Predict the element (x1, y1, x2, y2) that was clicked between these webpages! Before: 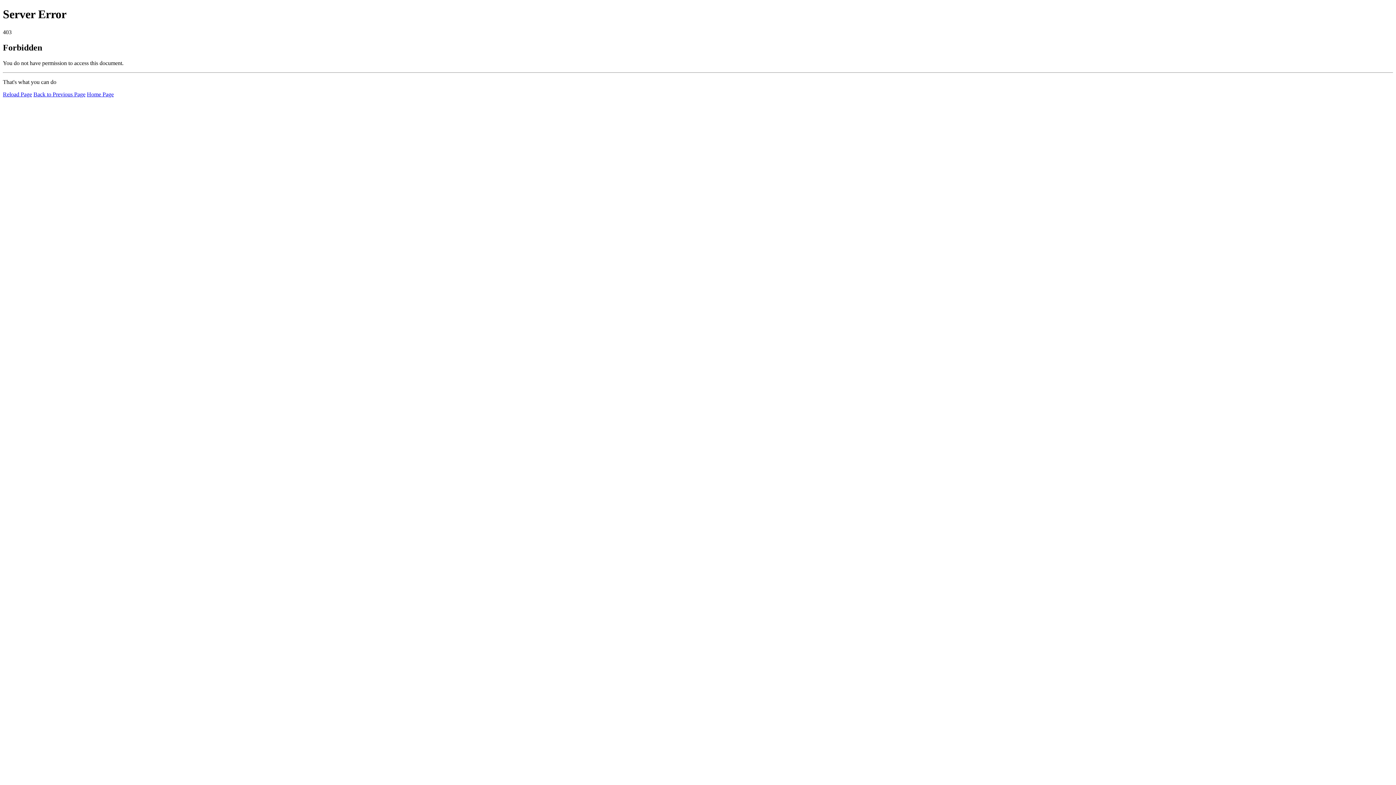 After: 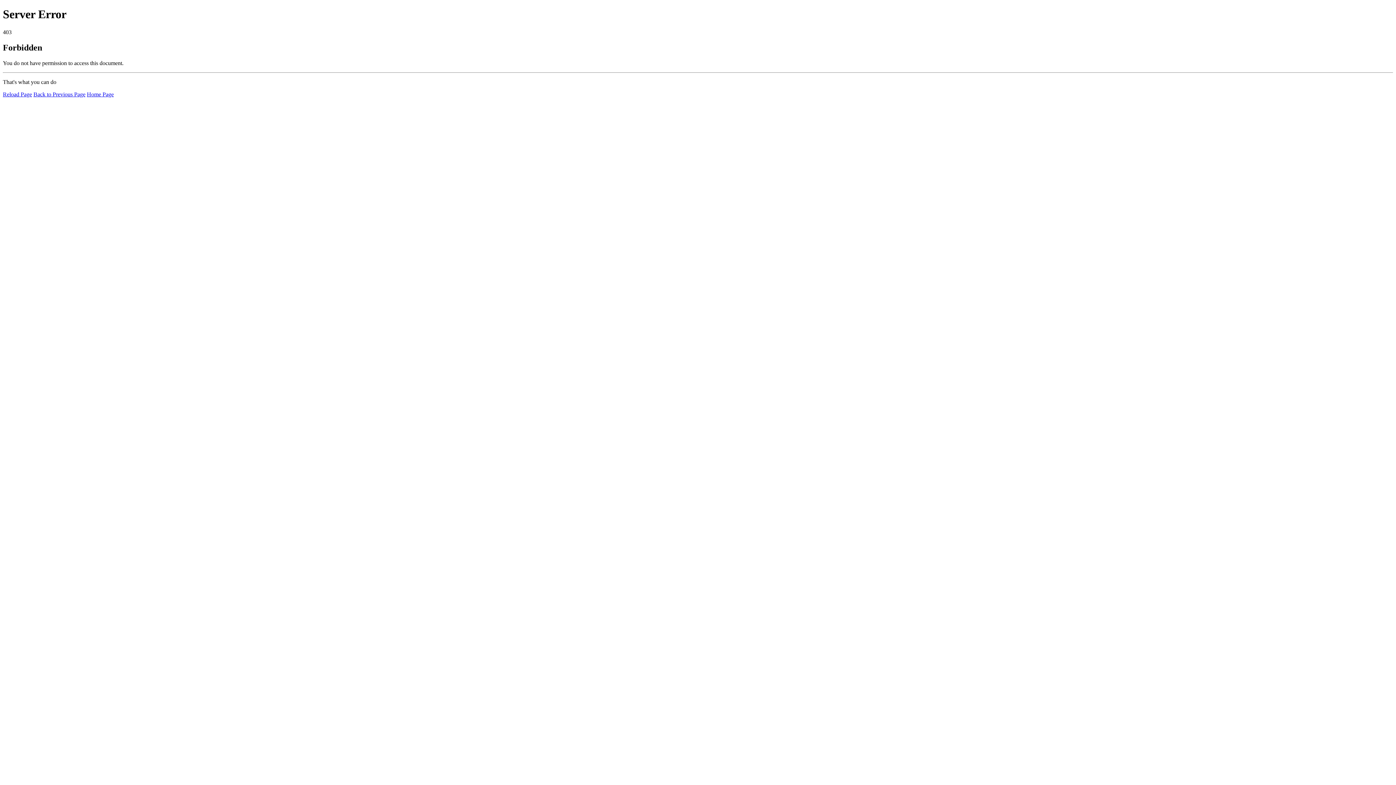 Action: bbox: (86, 91, 113, 97) label: Home Page